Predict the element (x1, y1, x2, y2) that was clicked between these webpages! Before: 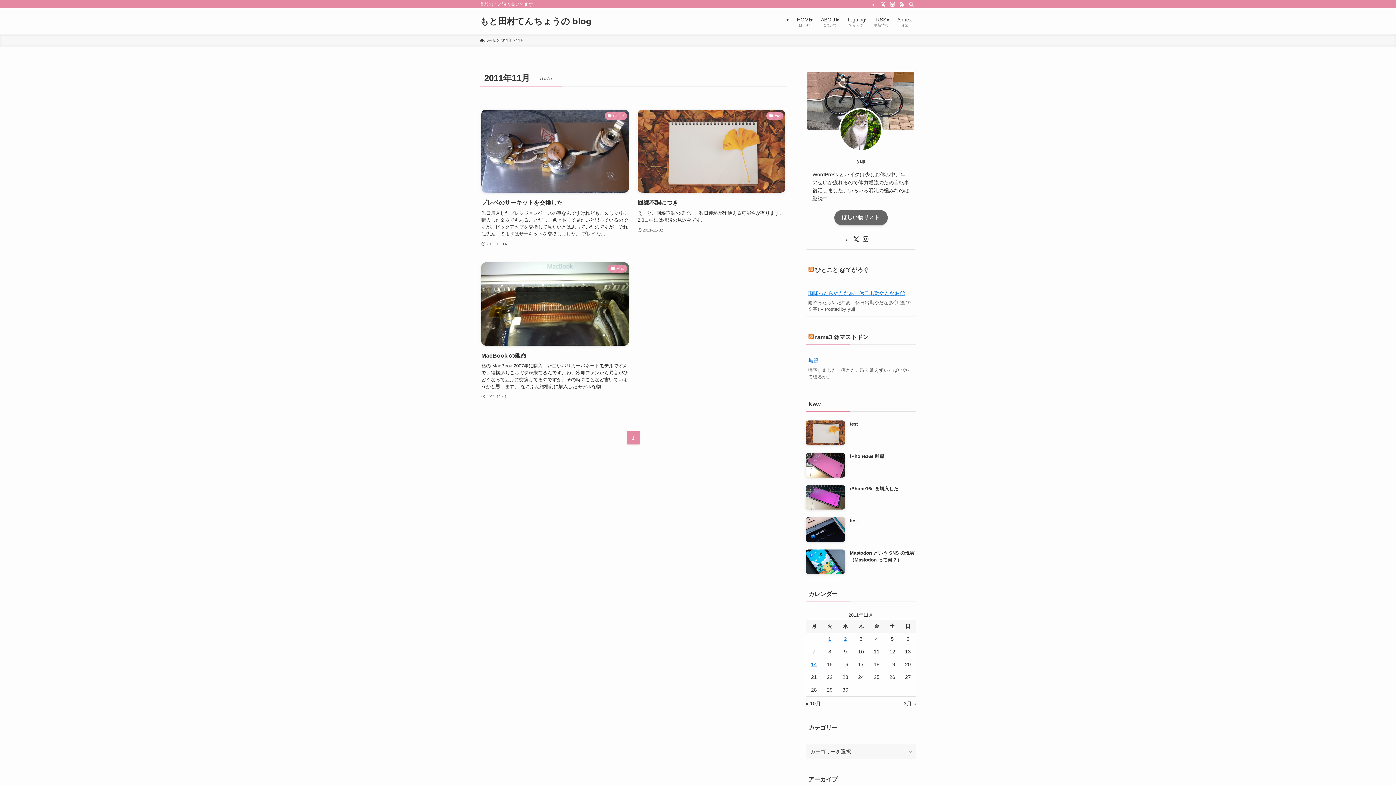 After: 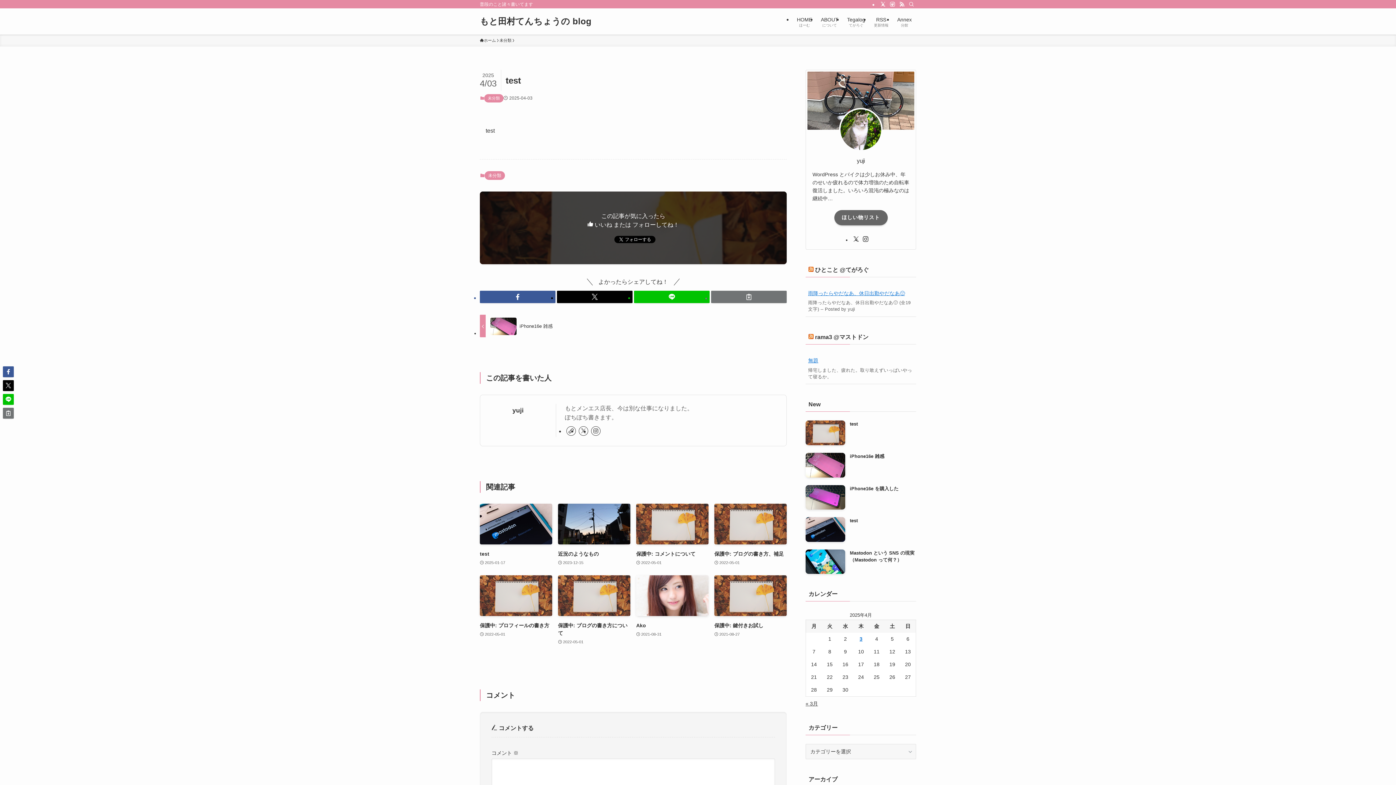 Action: bbox: (805, 420, 916, 445) label: test